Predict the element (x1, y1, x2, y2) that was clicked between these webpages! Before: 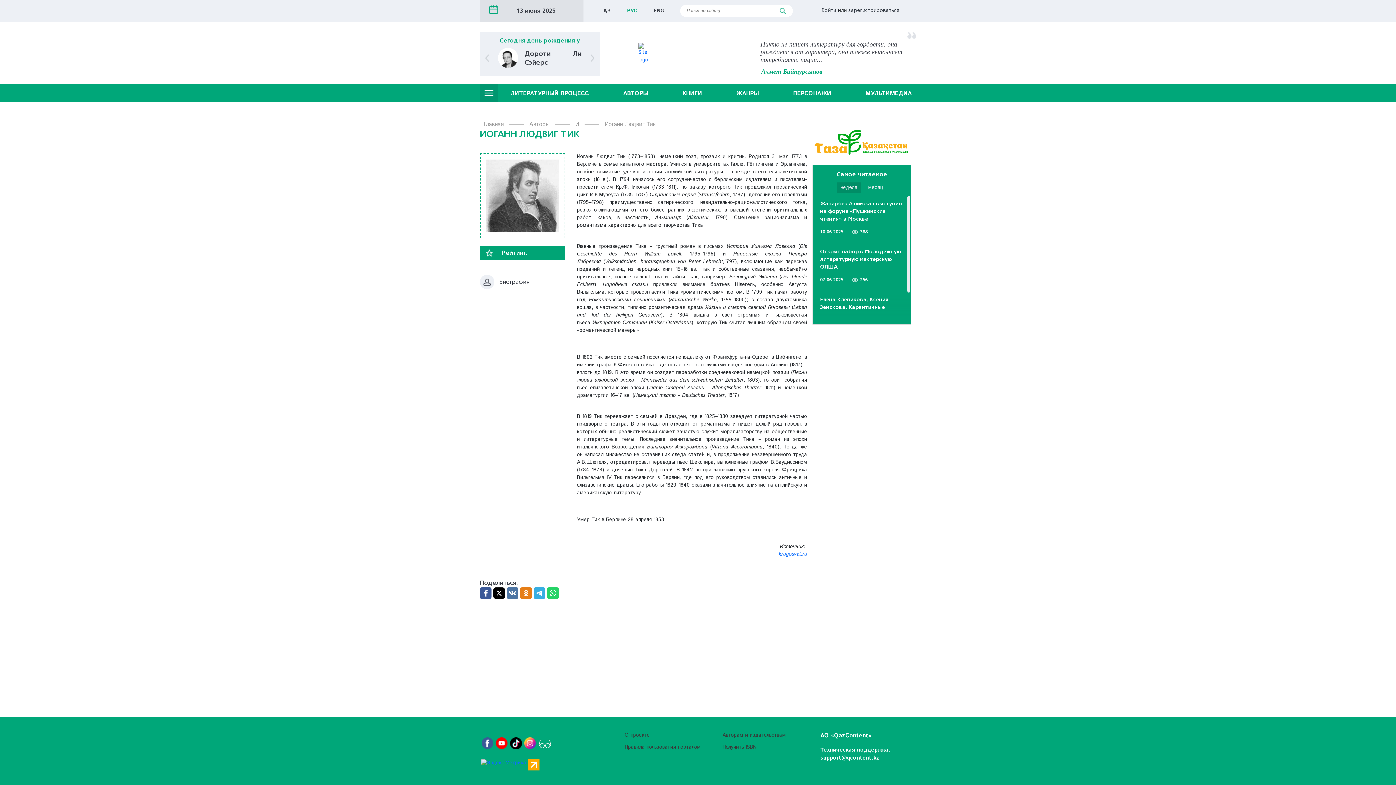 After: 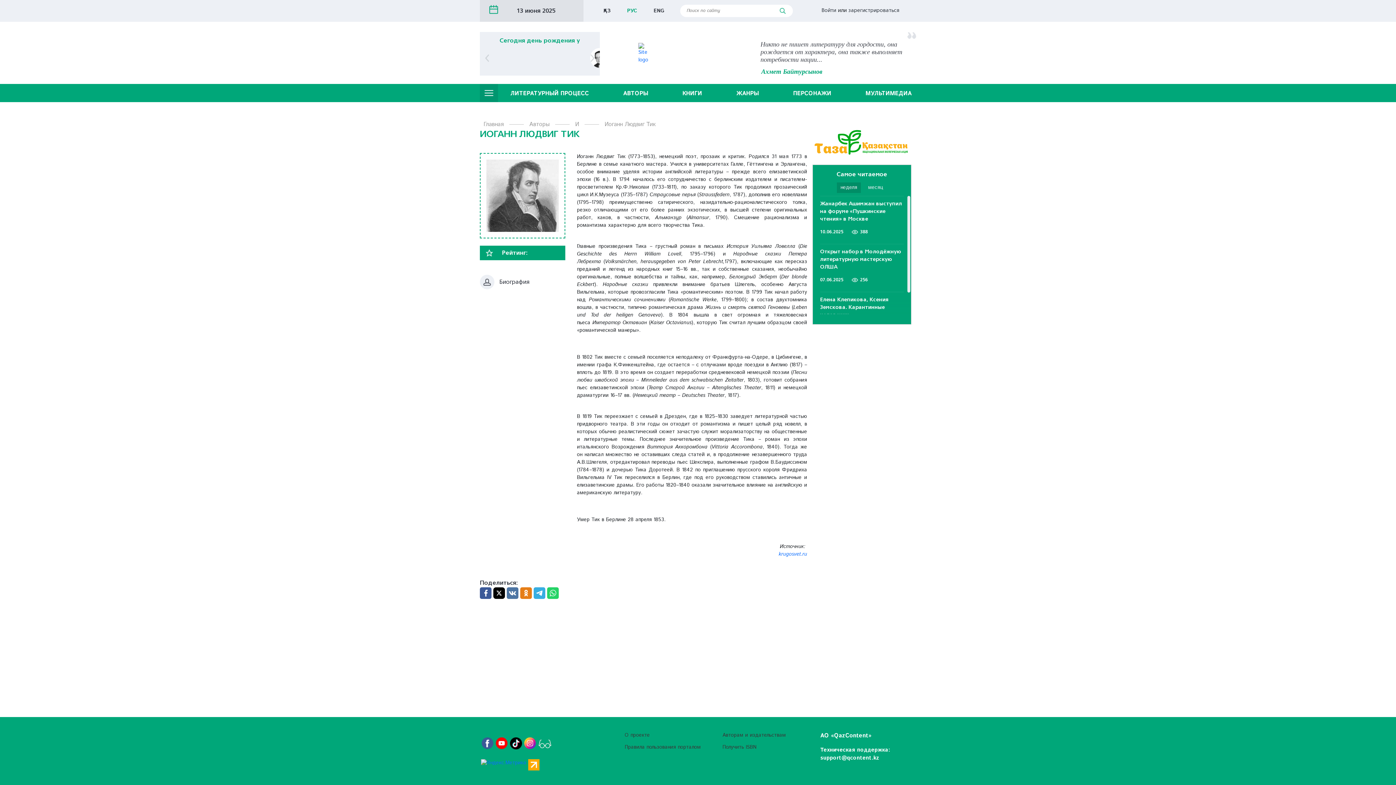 Action: bbox: (547, 587, 558, 599)